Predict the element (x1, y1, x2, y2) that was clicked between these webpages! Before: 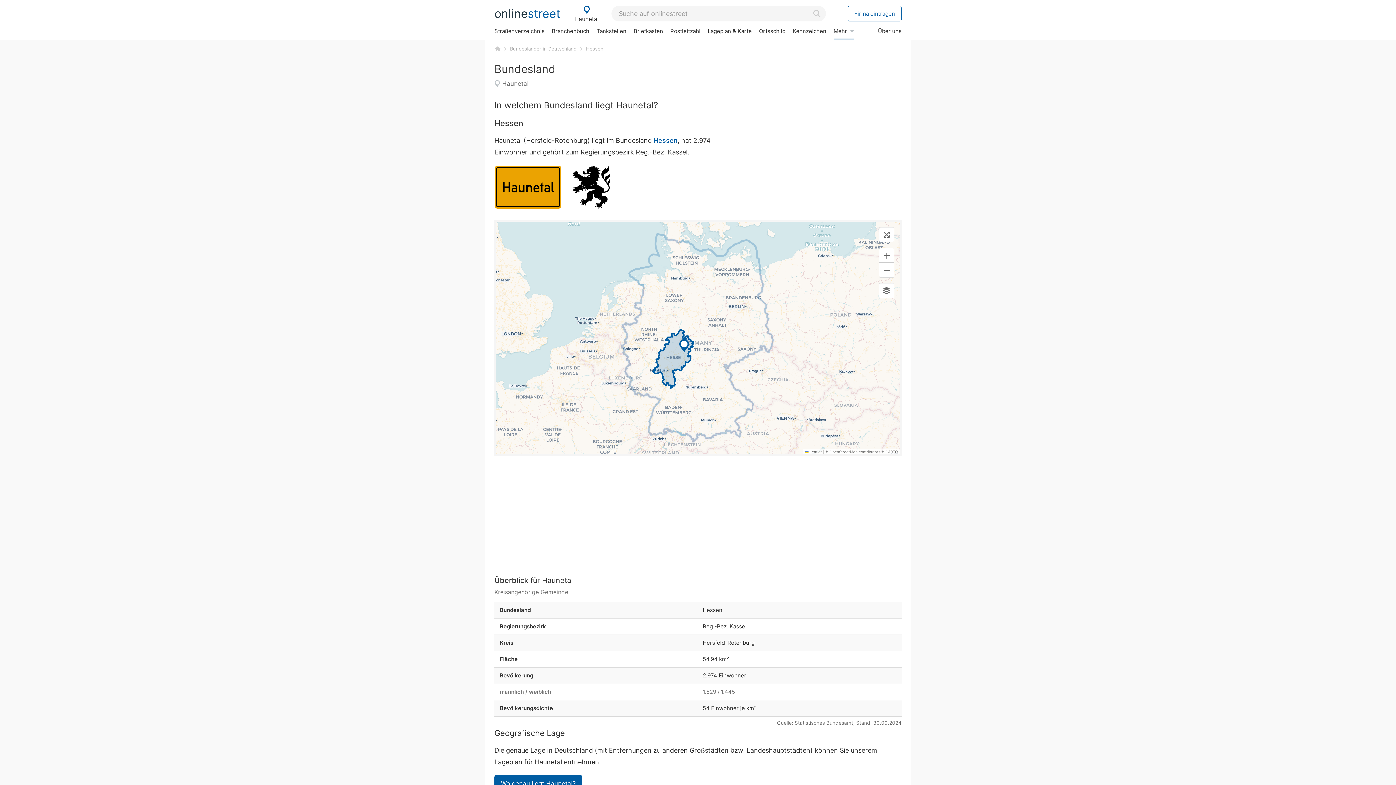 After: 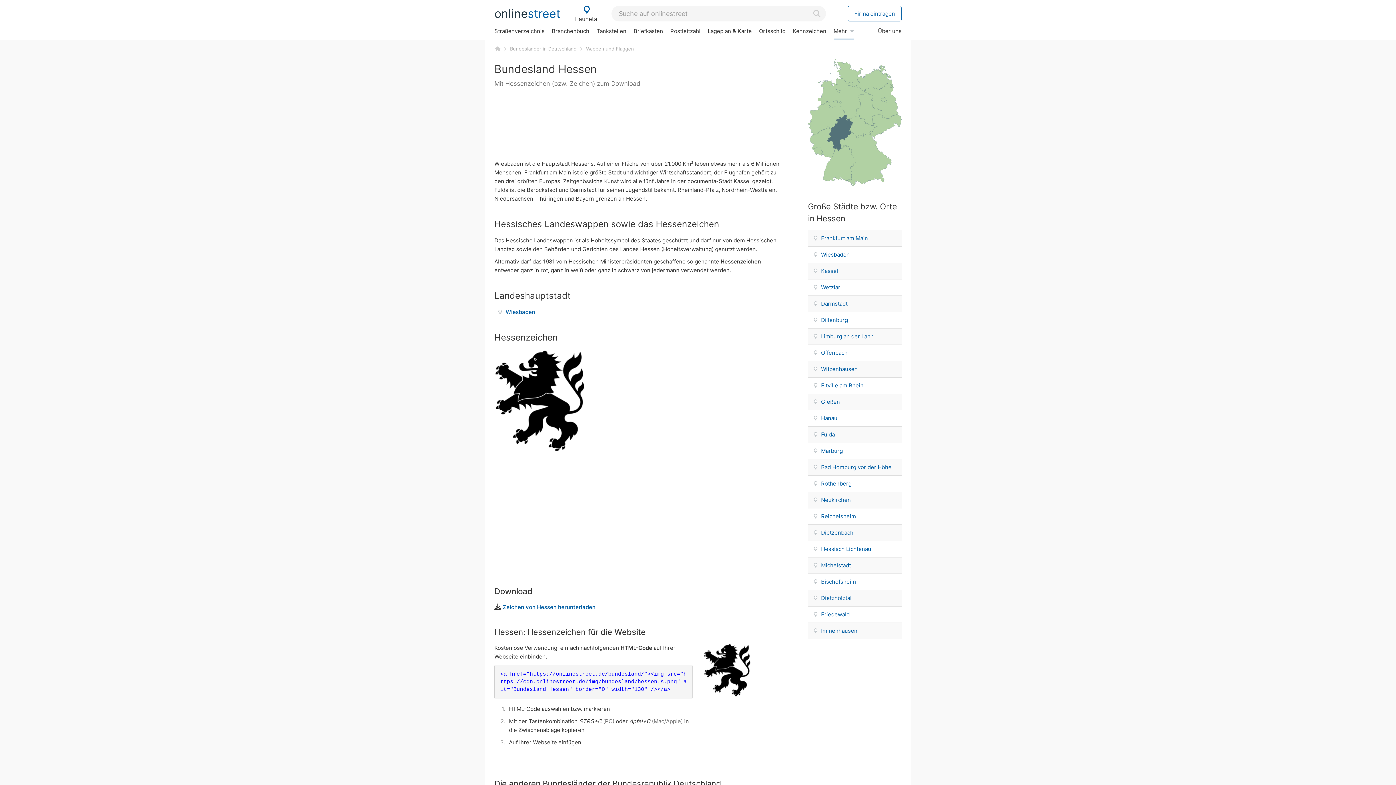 Action: bbox: (572, 188, 610, 195)